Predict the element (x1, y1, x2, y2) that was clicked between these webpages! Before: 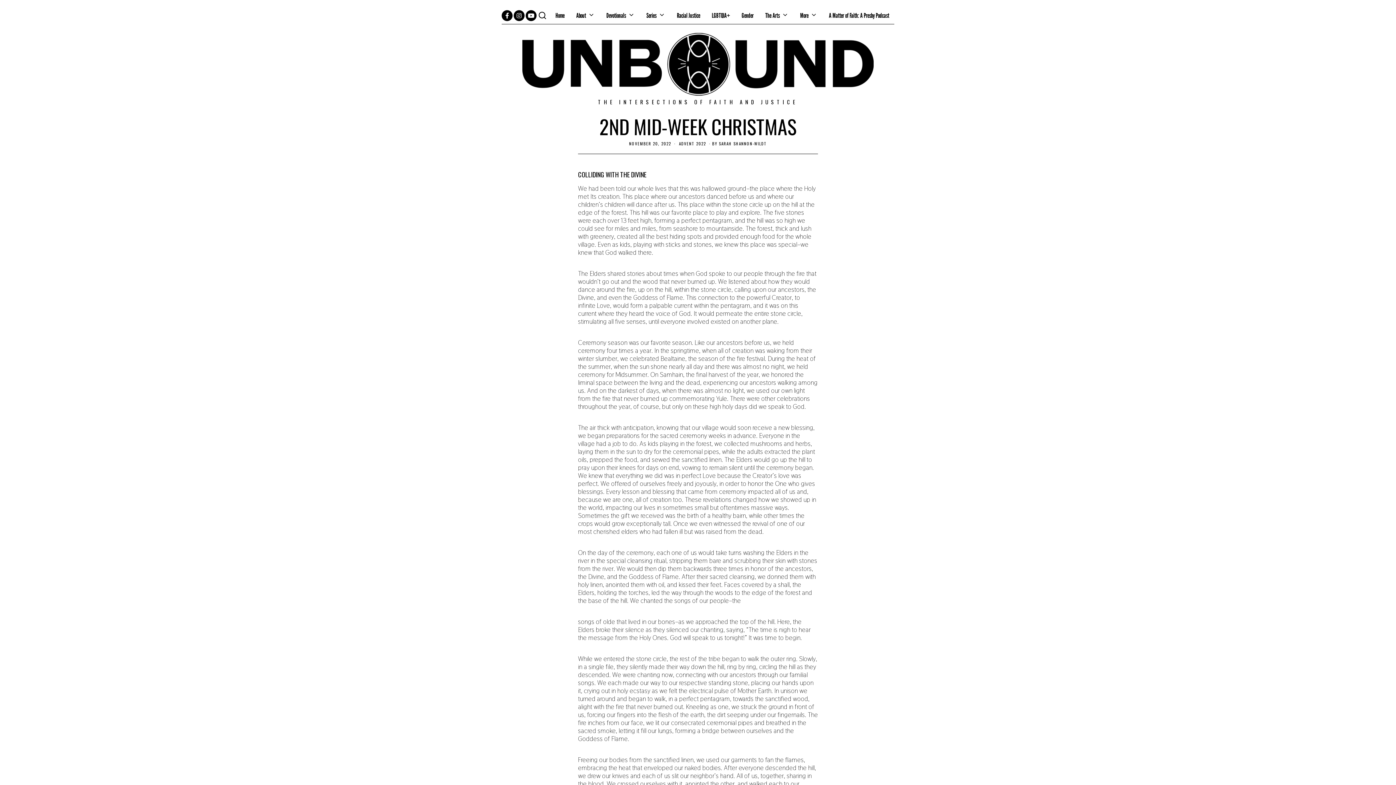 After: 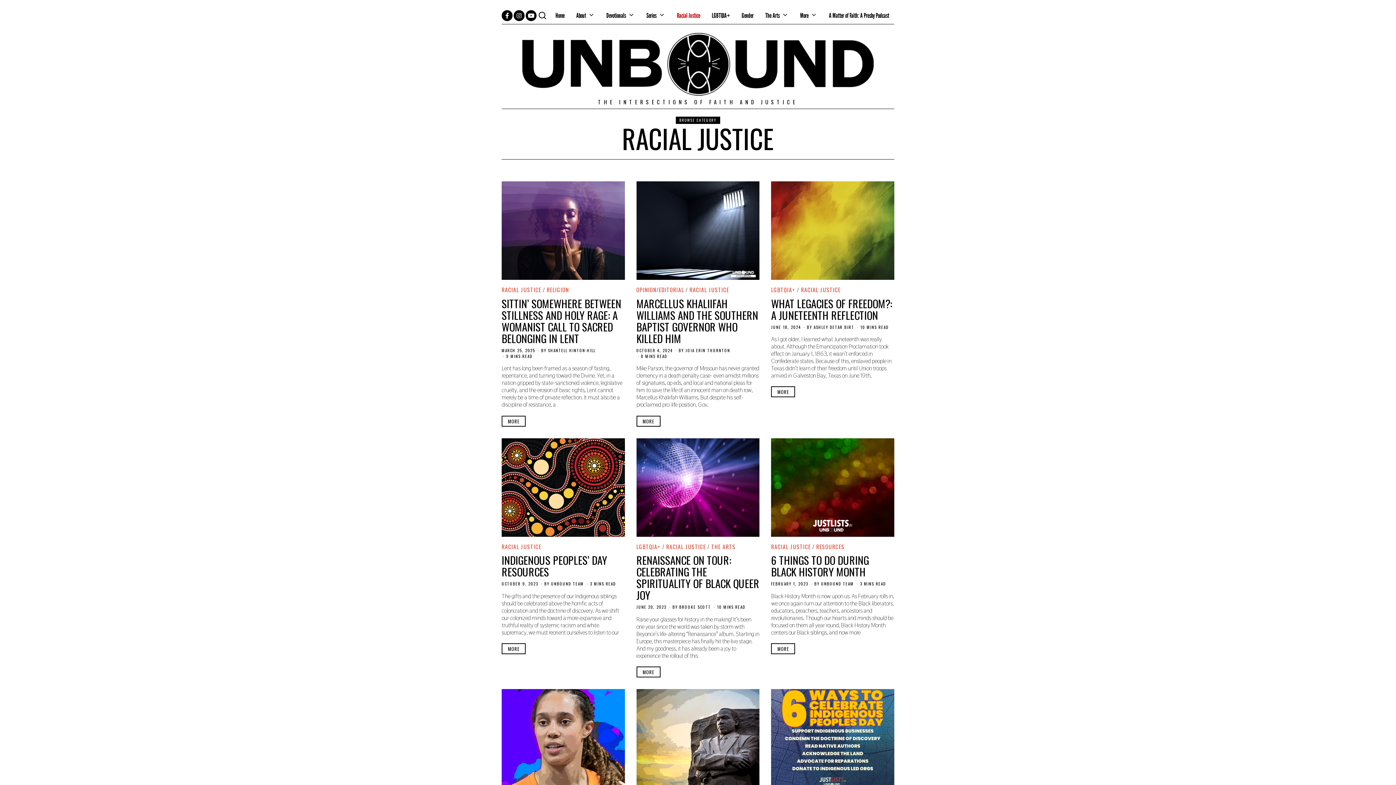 Action: bbox: (672, 8, 705, 22) label: Racial Justice